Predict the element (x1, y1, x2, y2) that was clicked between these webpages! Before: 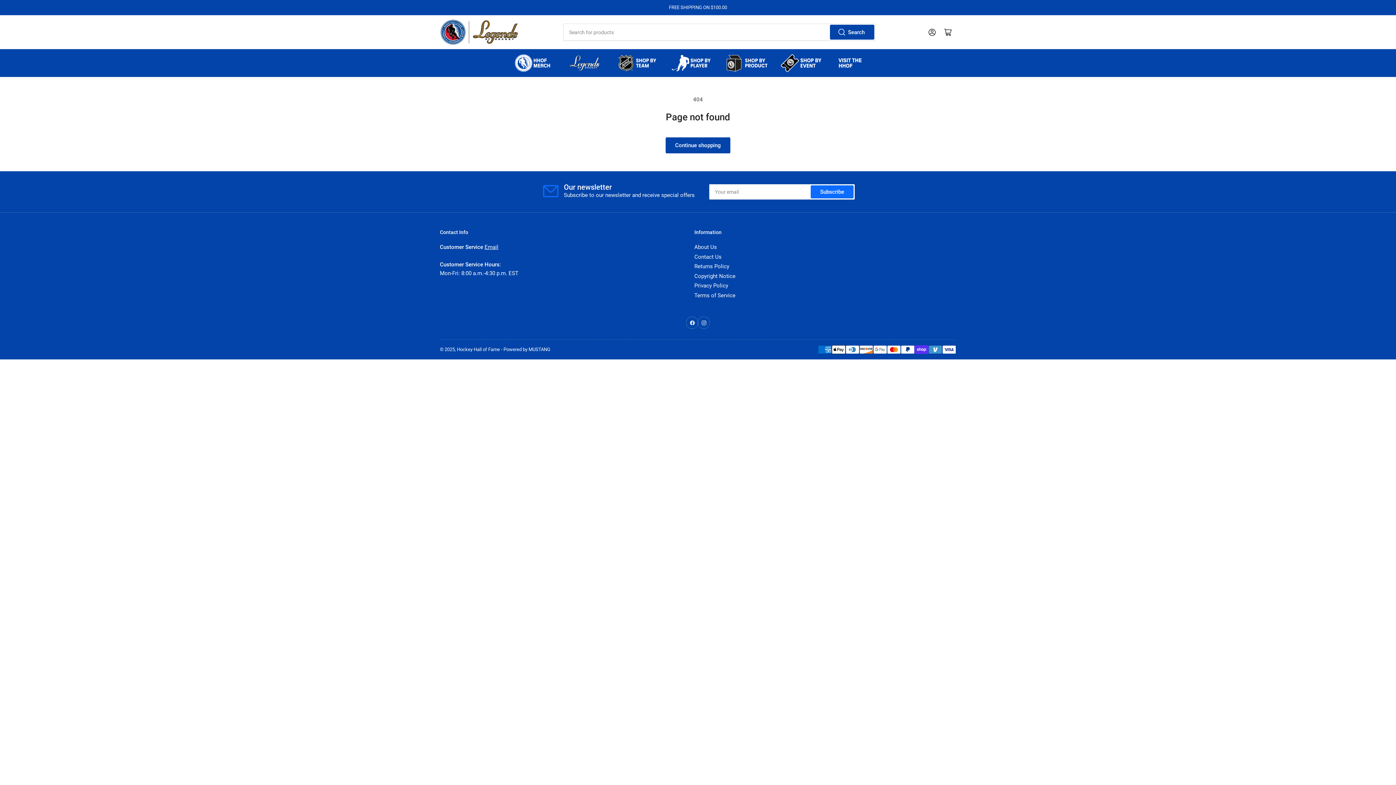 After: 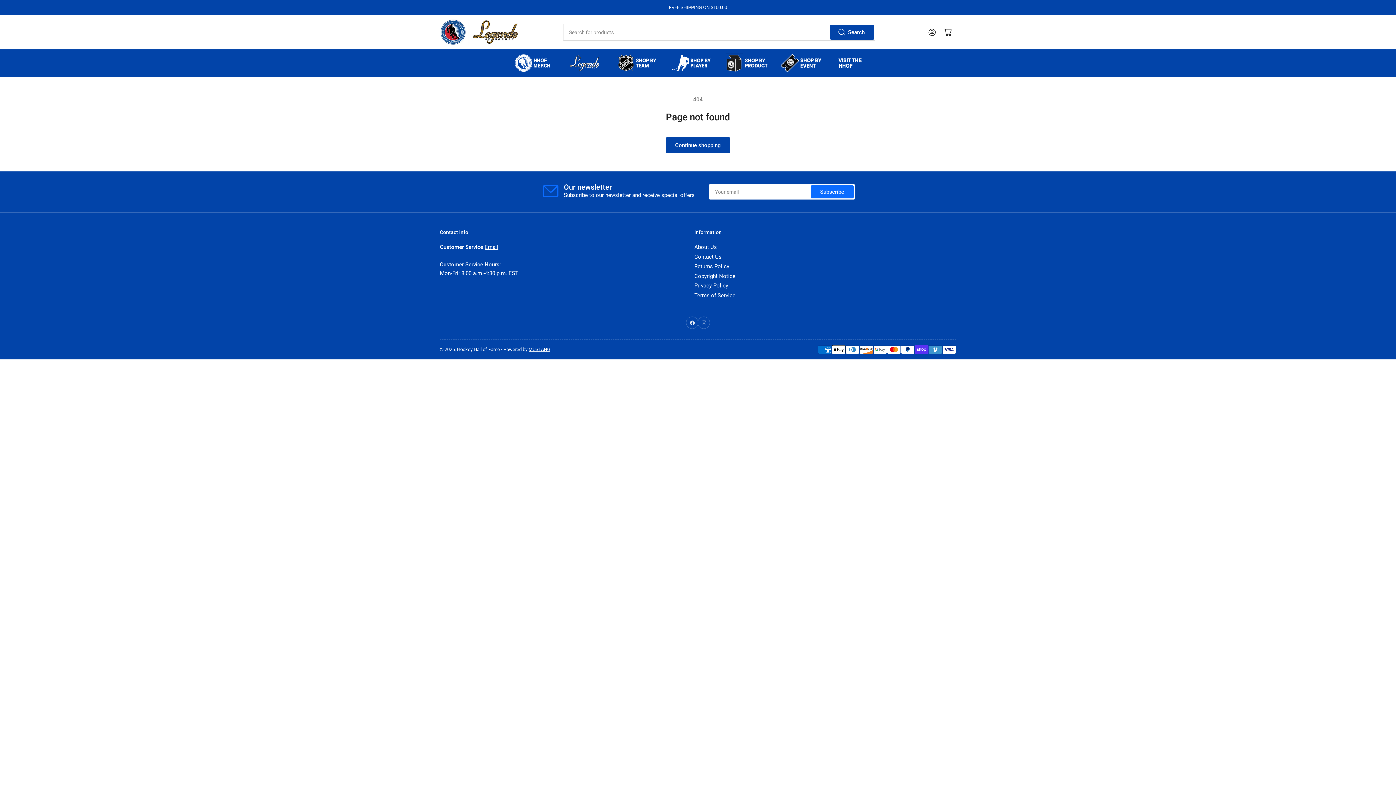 Action: bbox: (528, 346, 550, 352) label: MUSTANG